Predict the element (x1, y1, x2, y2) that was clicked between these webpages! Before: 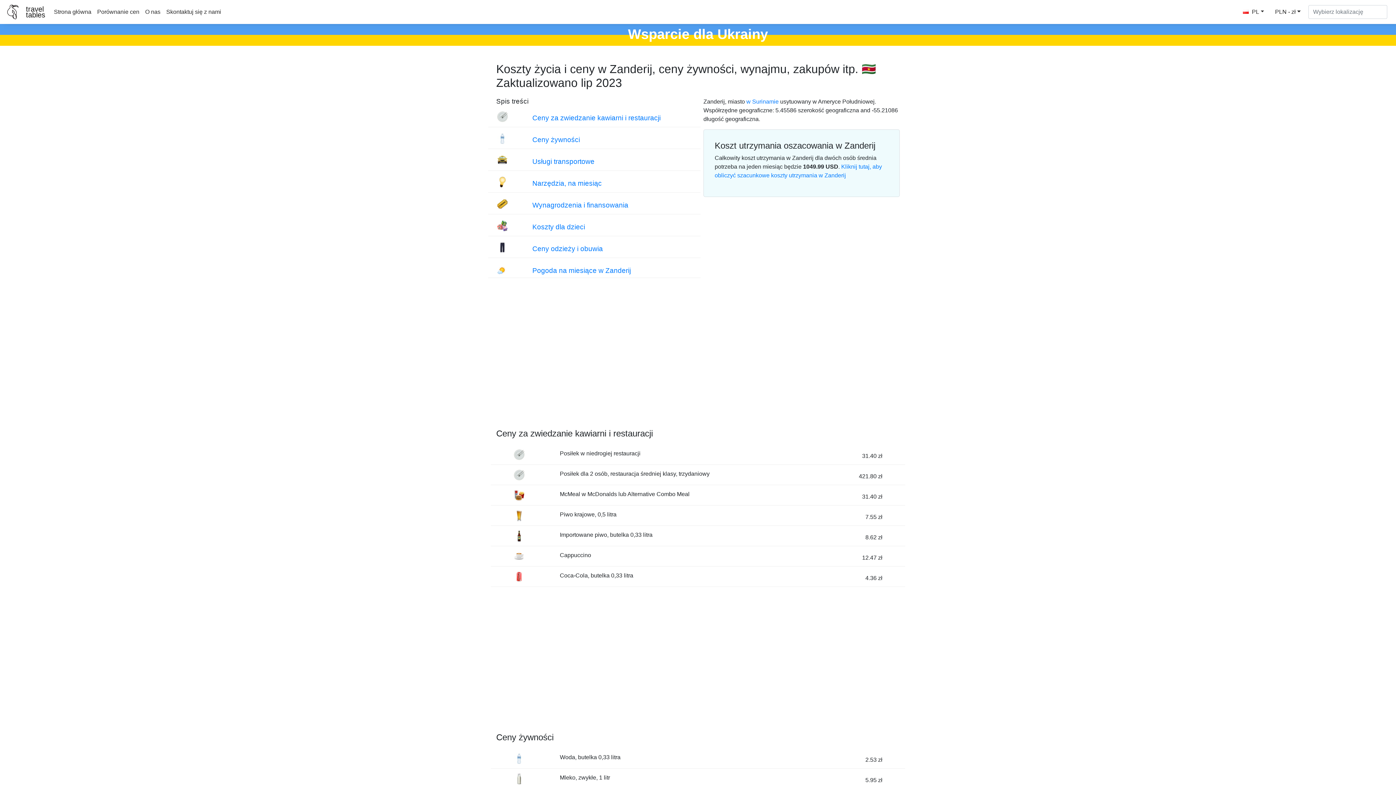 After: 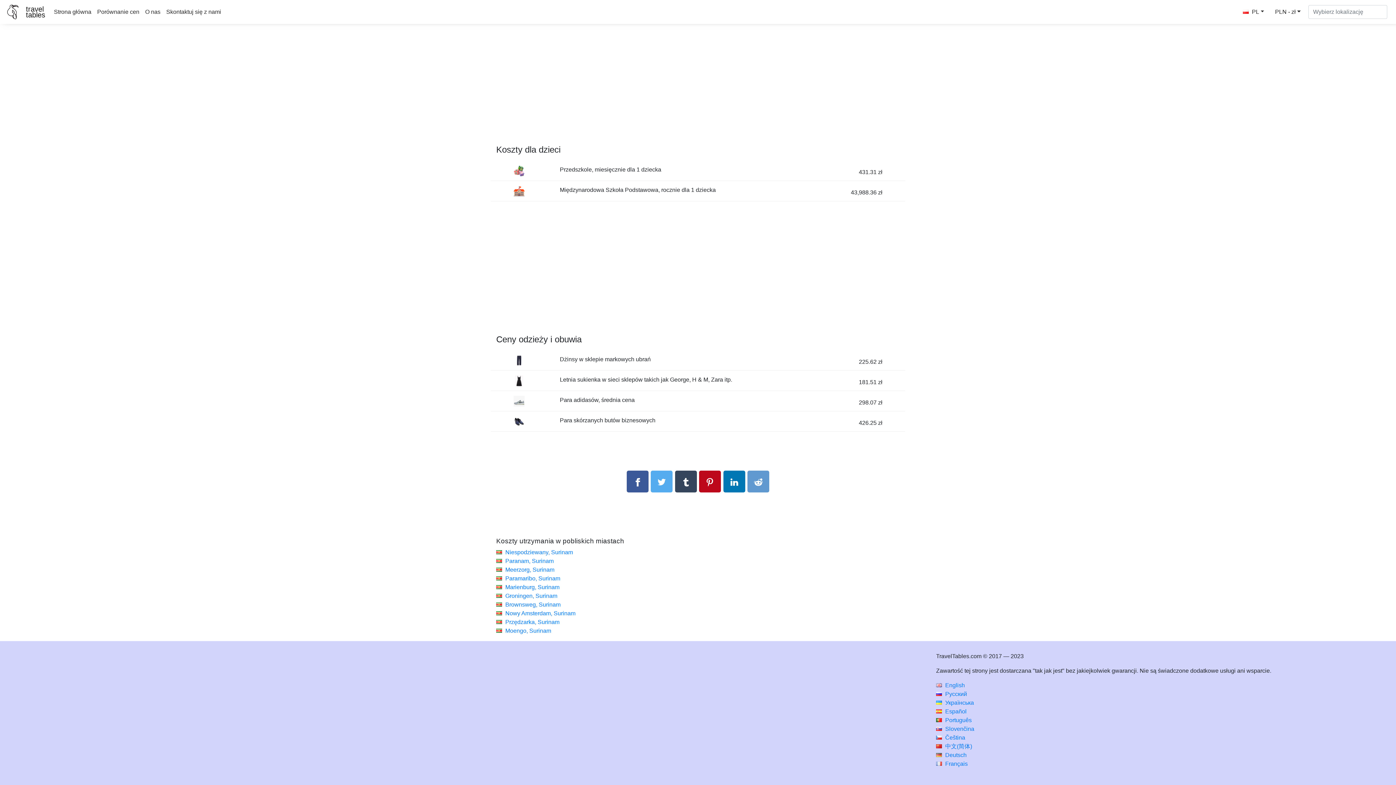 Action: bbox: (532, 245, 603, 252) label: Ceny odzieży i obuwia